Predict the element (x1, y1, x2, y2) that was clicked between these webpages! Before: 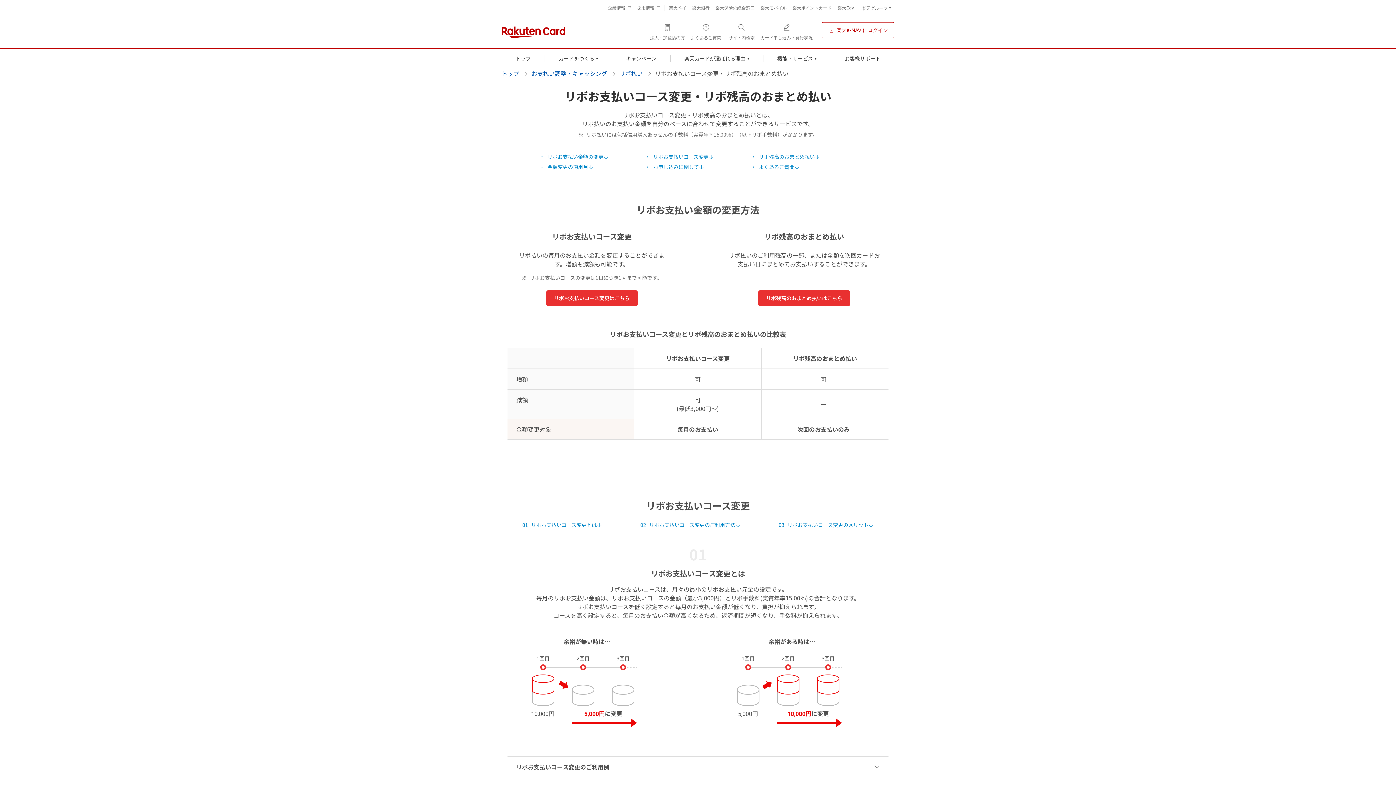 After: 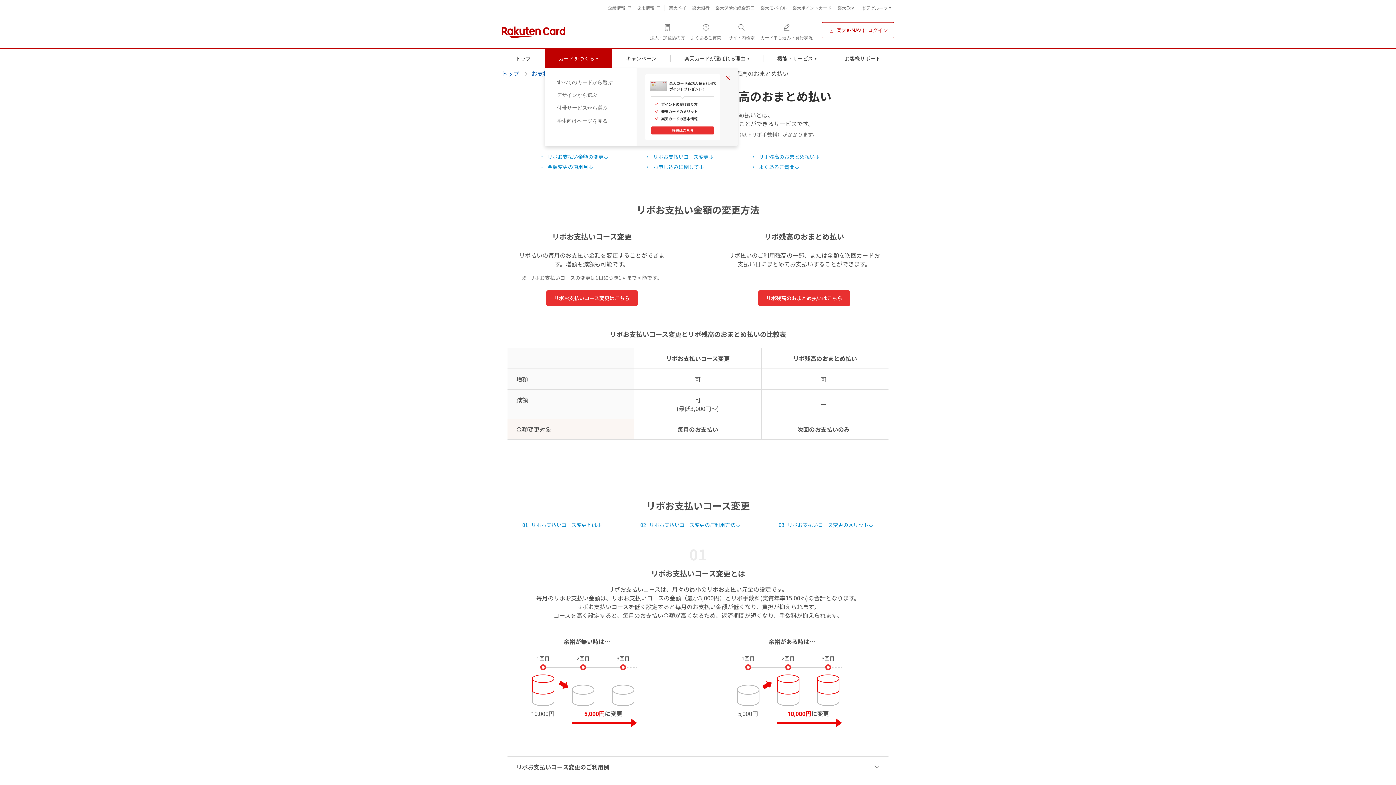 Action: label: カードをつくる bbox: (544, 49, 612, 67)